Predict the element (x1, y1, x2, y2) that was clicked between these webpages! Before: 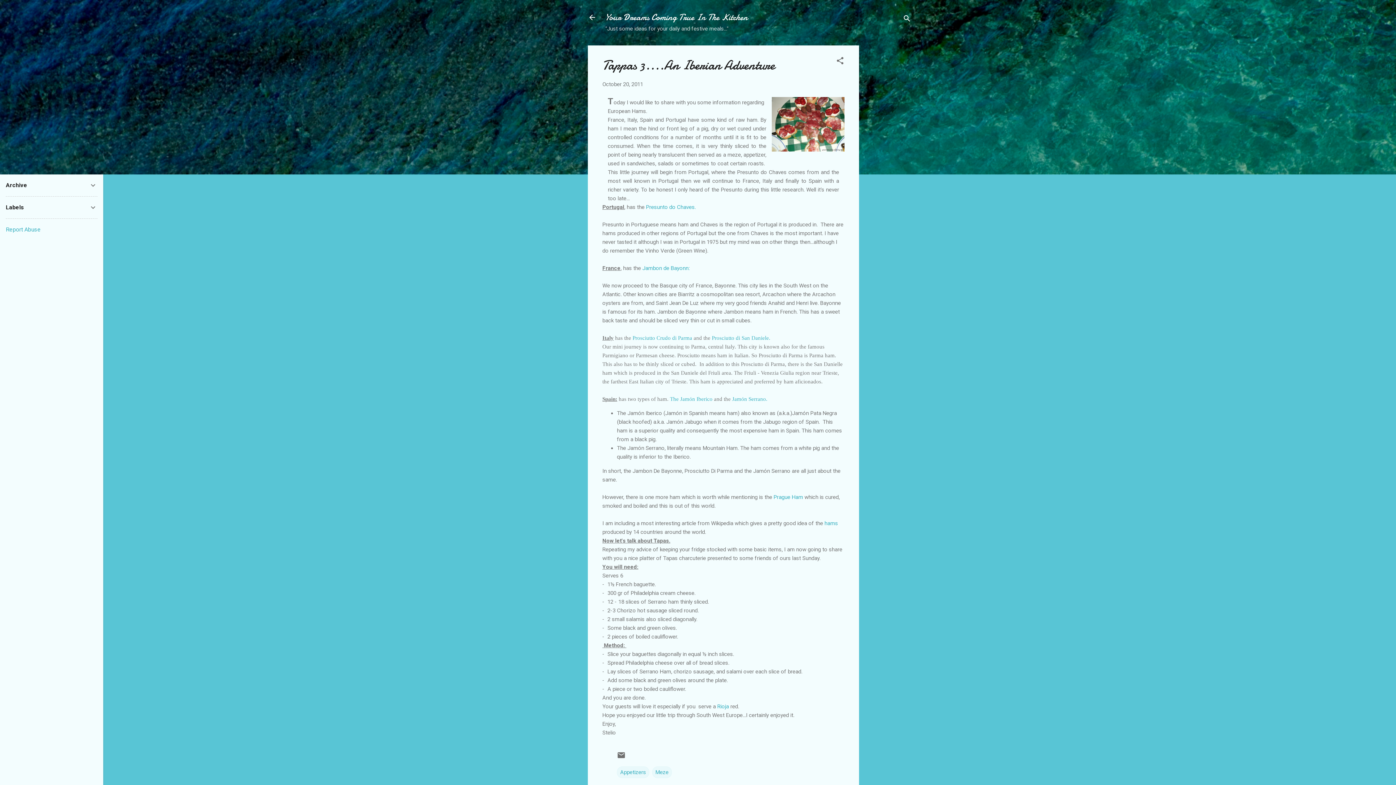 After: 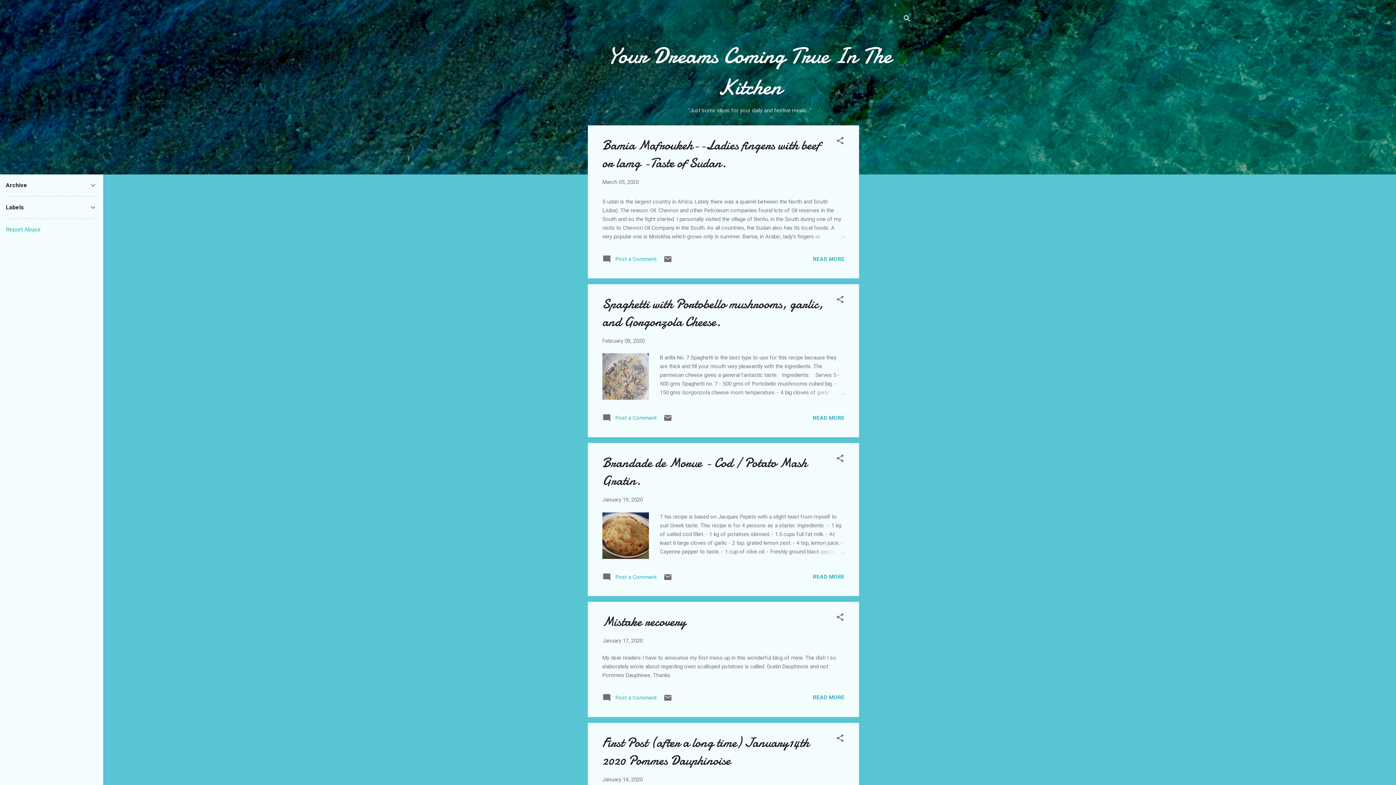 Action: label: Your Dreams Coming True In The Kitchen bbox: (605, 11, 748, 23)